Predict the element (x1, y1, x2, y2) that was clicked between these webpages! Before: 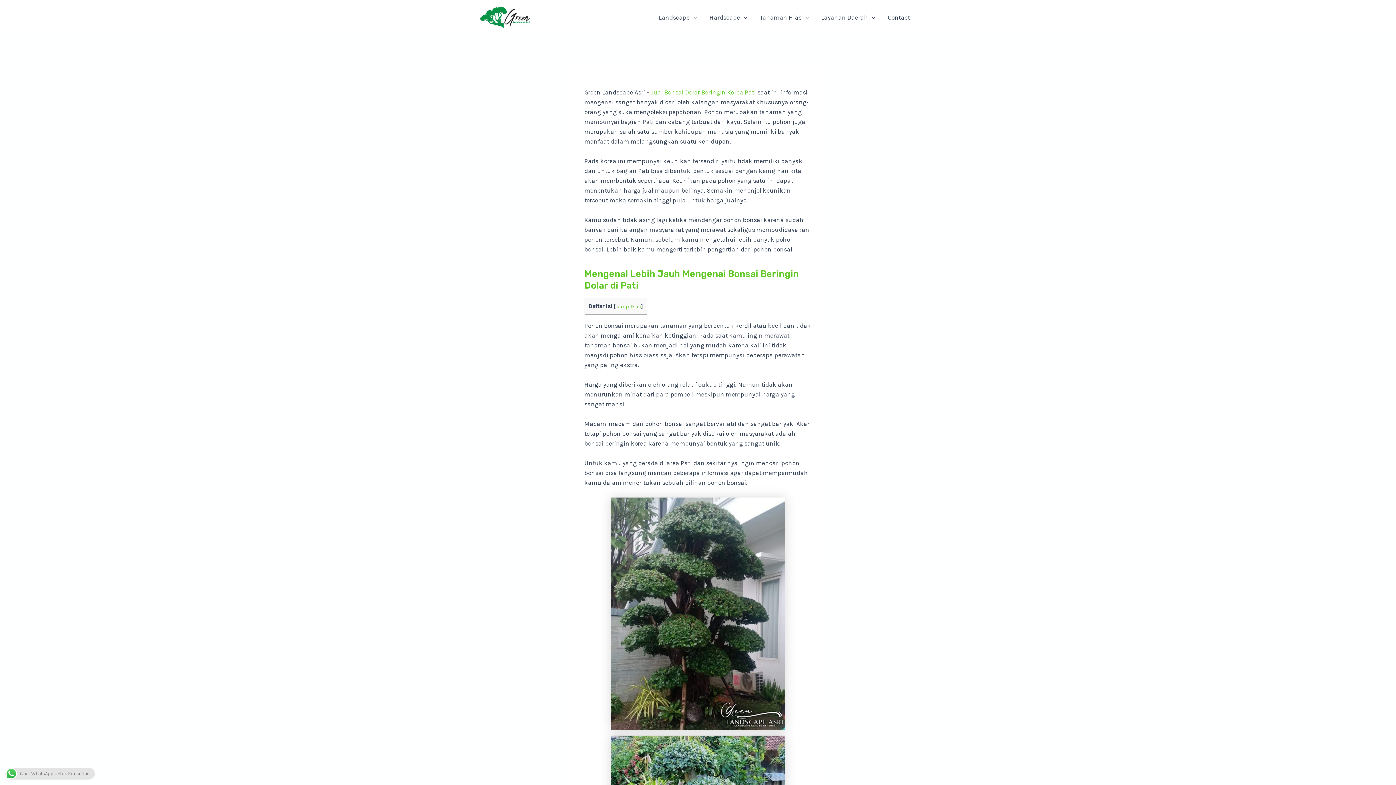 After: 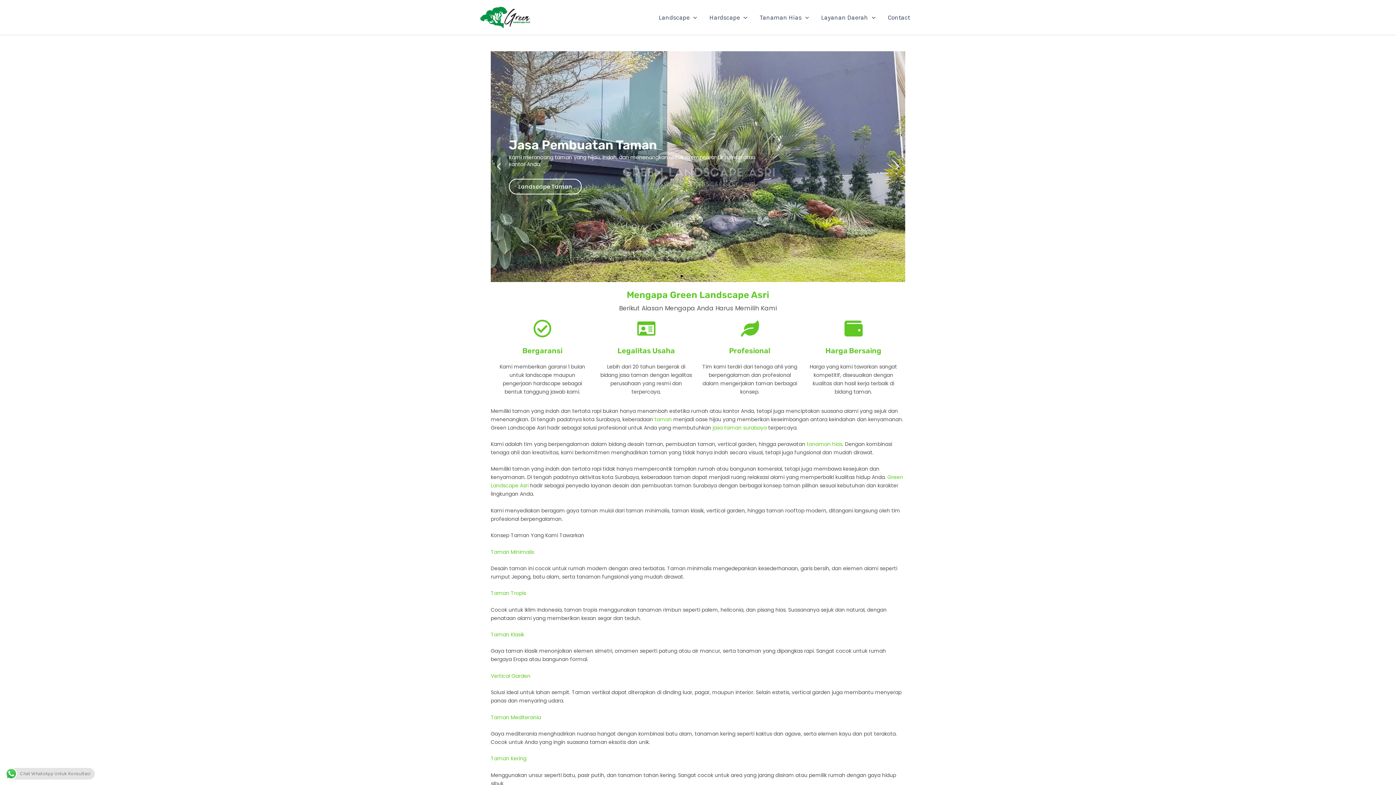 Action: bbox: (480, 6, 531, 28)